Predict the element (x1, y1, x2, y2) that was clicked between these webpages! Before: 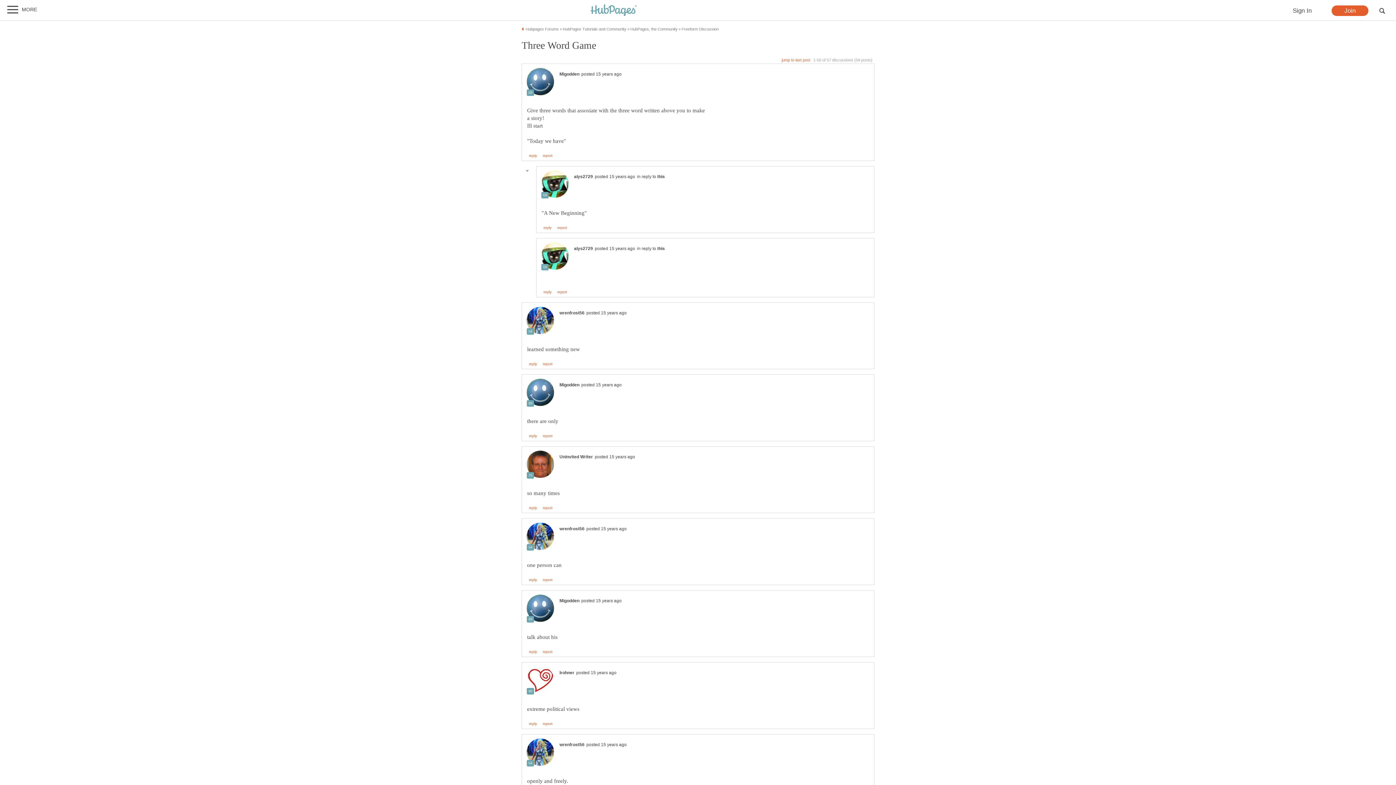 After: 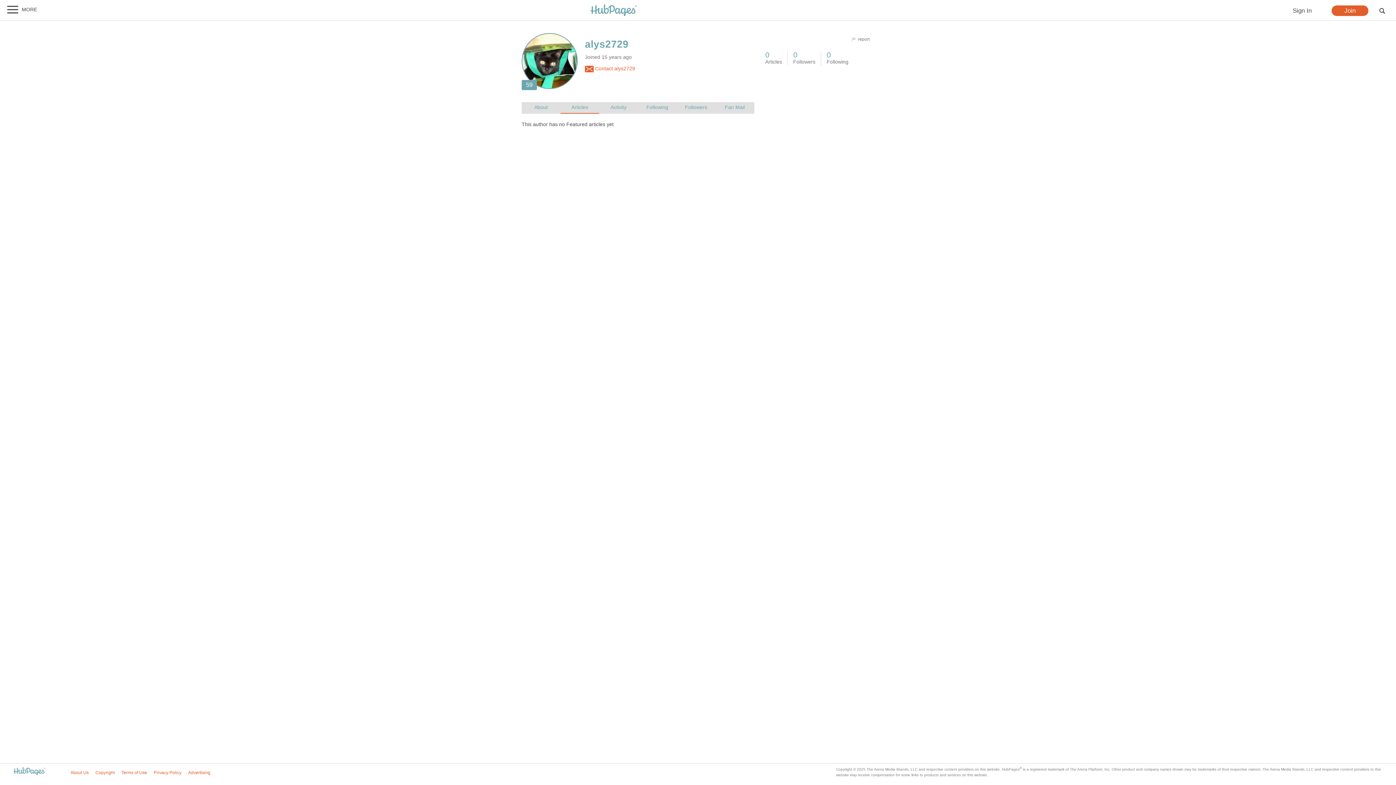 Action: bbox: (541, 193, 568, 199)